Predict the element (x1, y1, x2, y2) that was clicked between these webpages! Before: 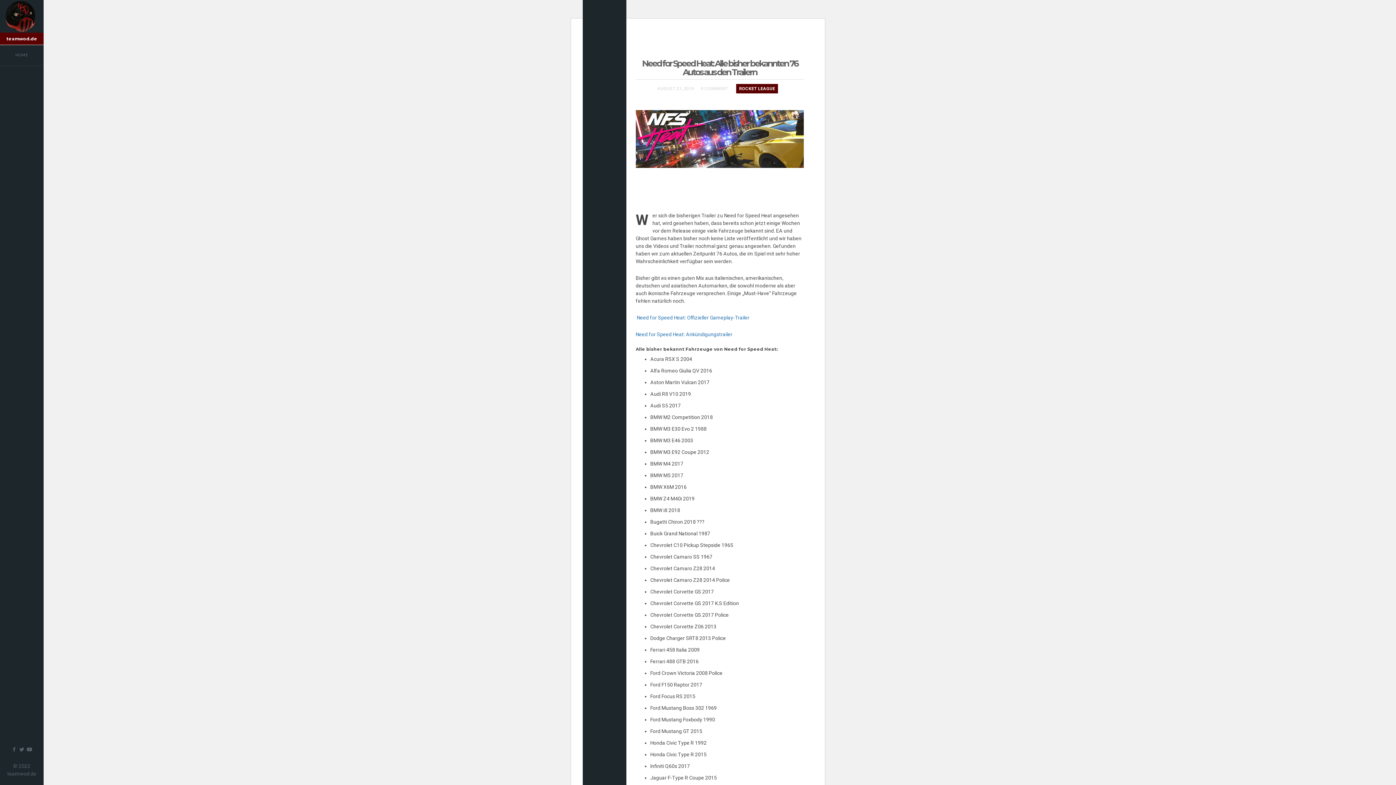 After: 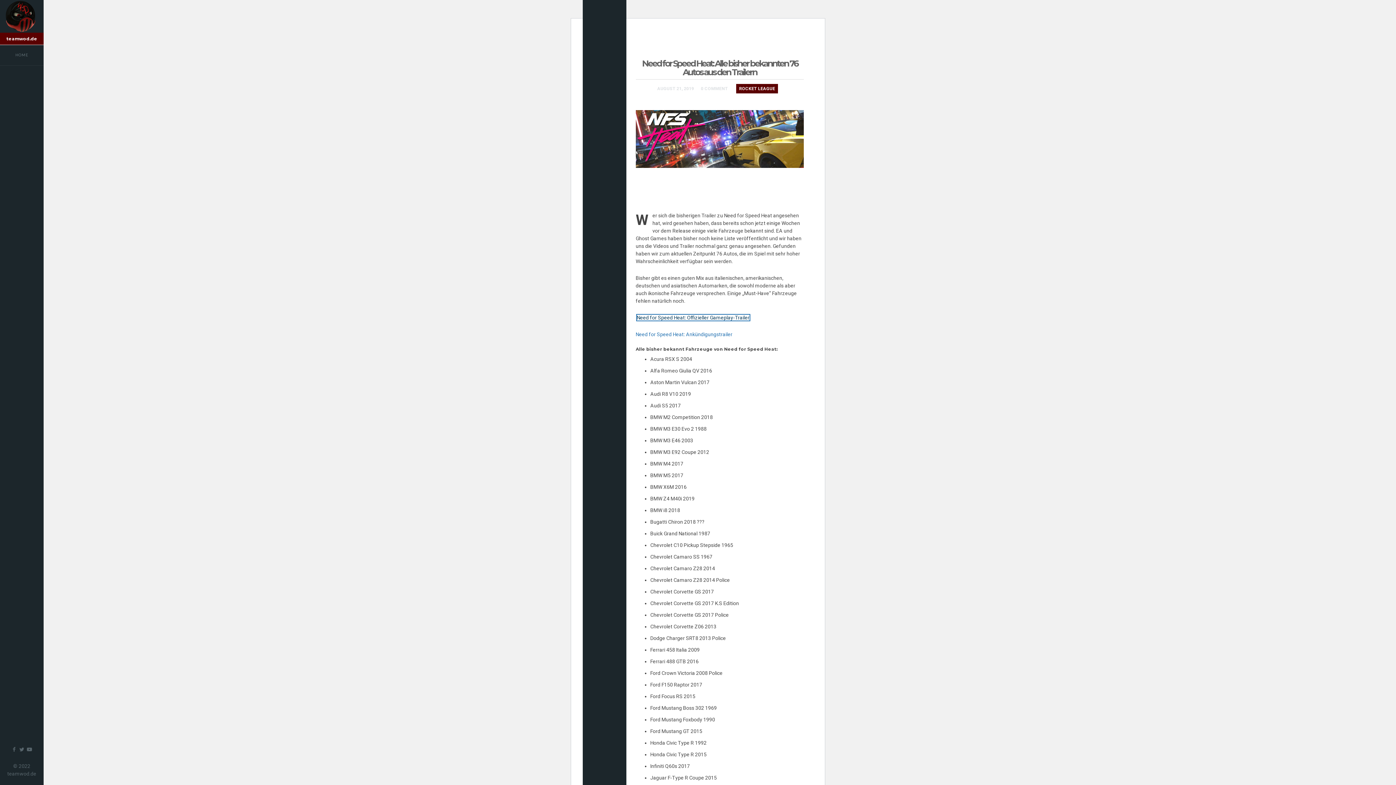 Action: label: Need for Speed Heat: Offizieller Gameplay-Trailer bbox: (636, 314, 749, 320)